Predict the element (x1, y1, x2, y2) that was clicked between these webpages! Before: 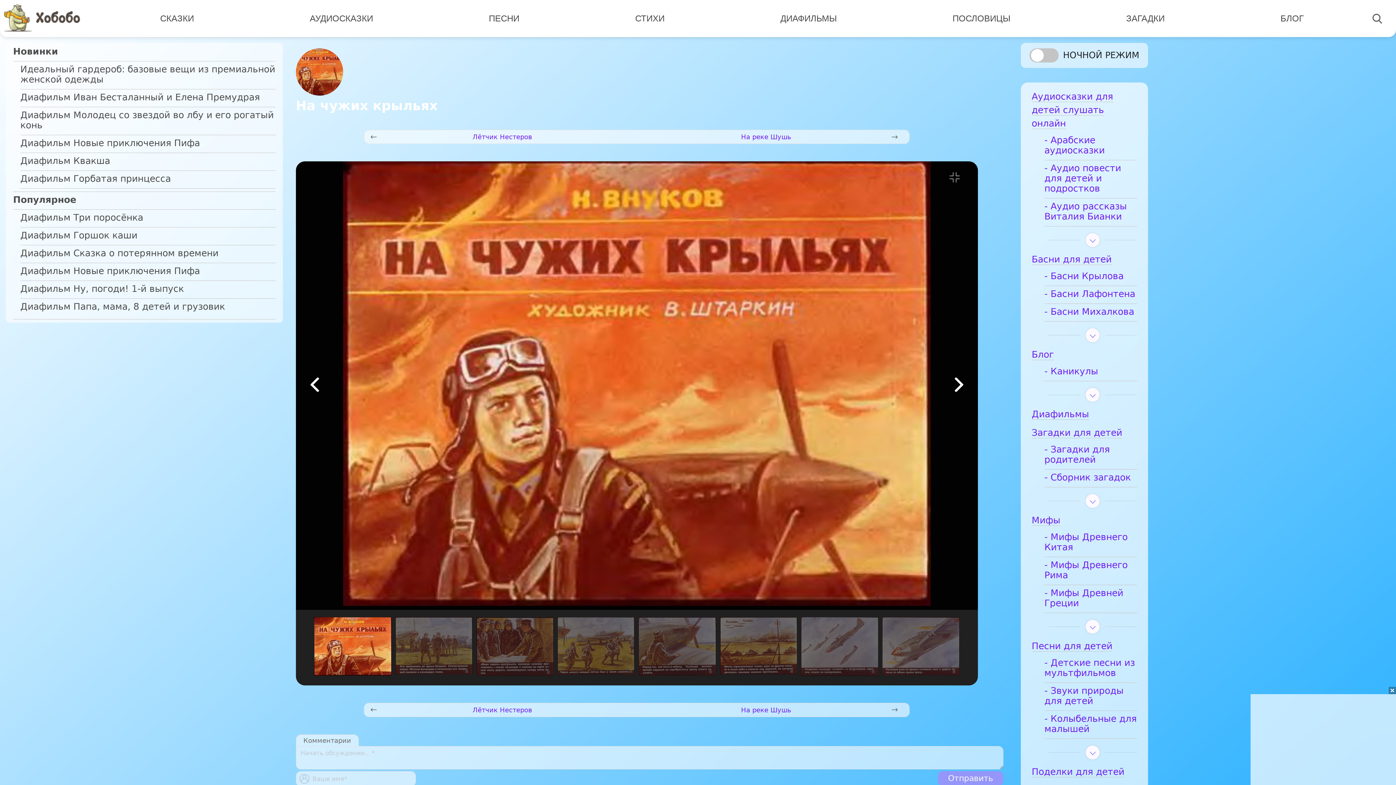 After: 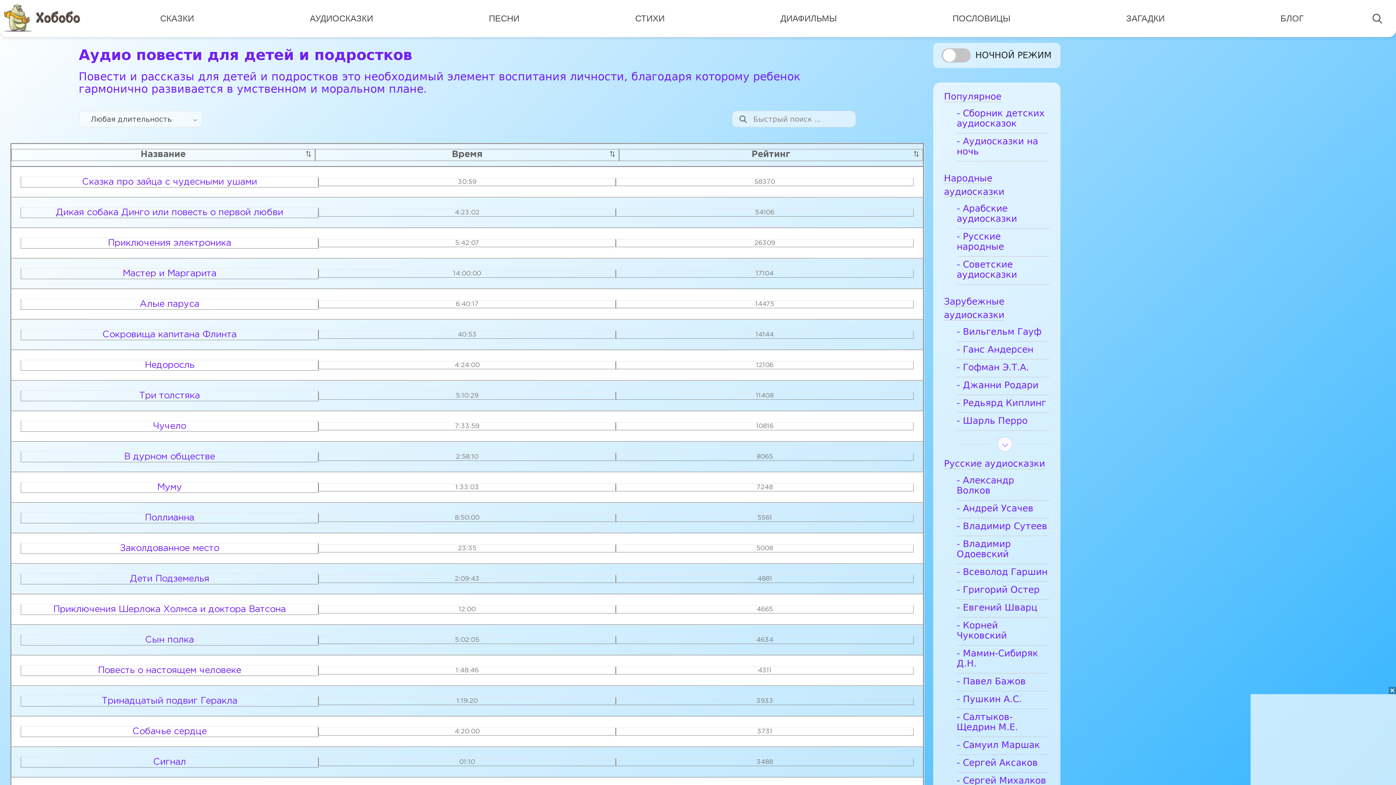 Action: label: - Аудио повести для детей и подростков bbox: (1044, 163, 1137, 198)